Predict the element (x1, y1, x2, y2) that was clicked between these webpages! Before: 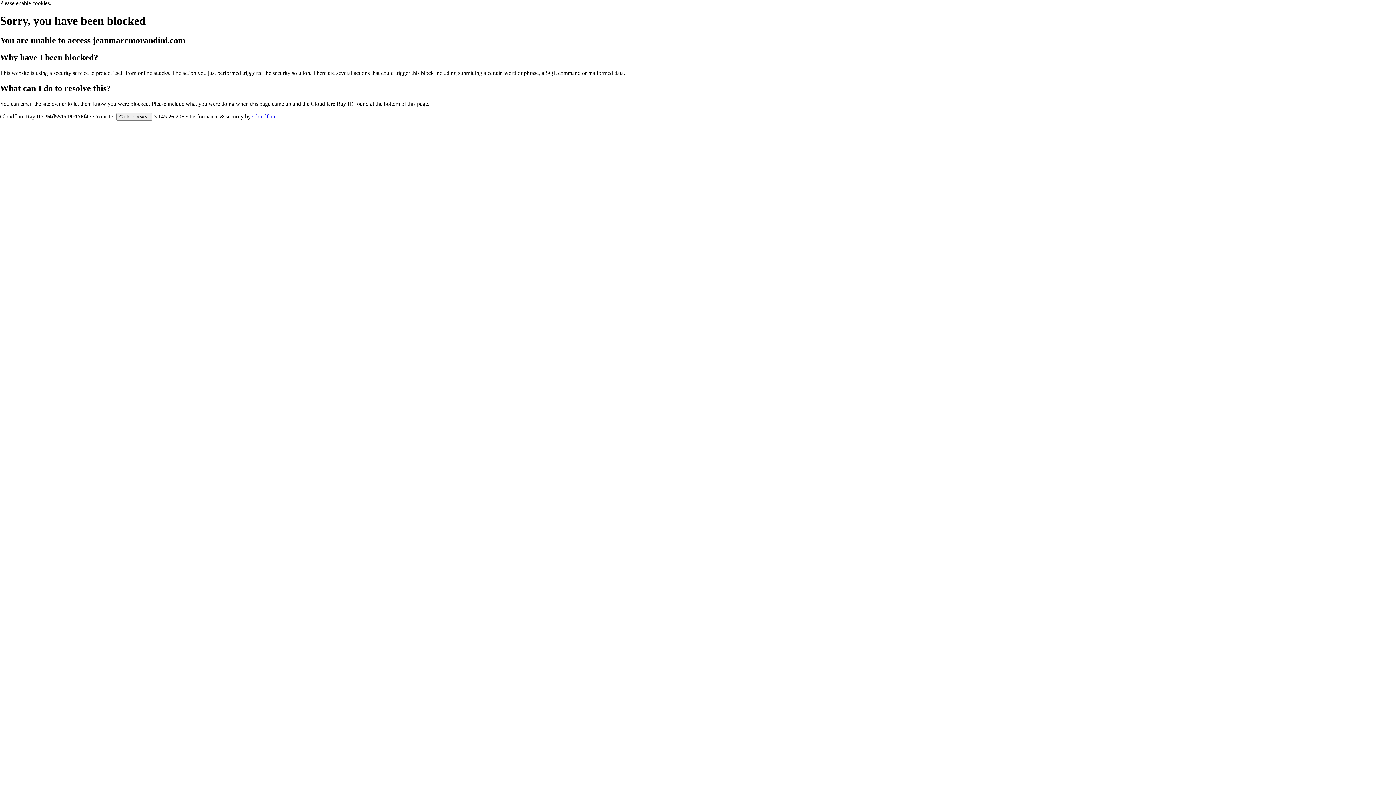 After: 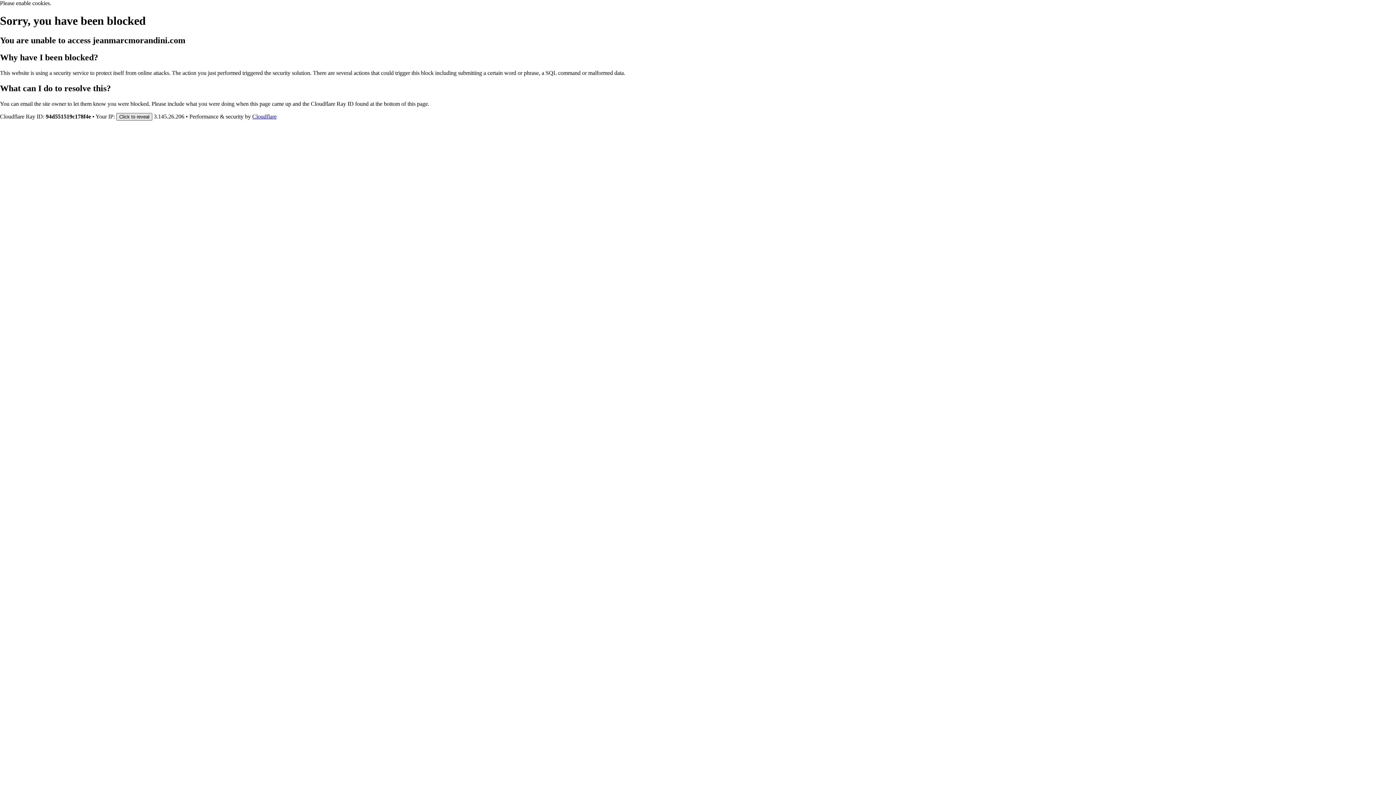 Action: bbox: (116, 112, 152, 120) label: Click to reveal